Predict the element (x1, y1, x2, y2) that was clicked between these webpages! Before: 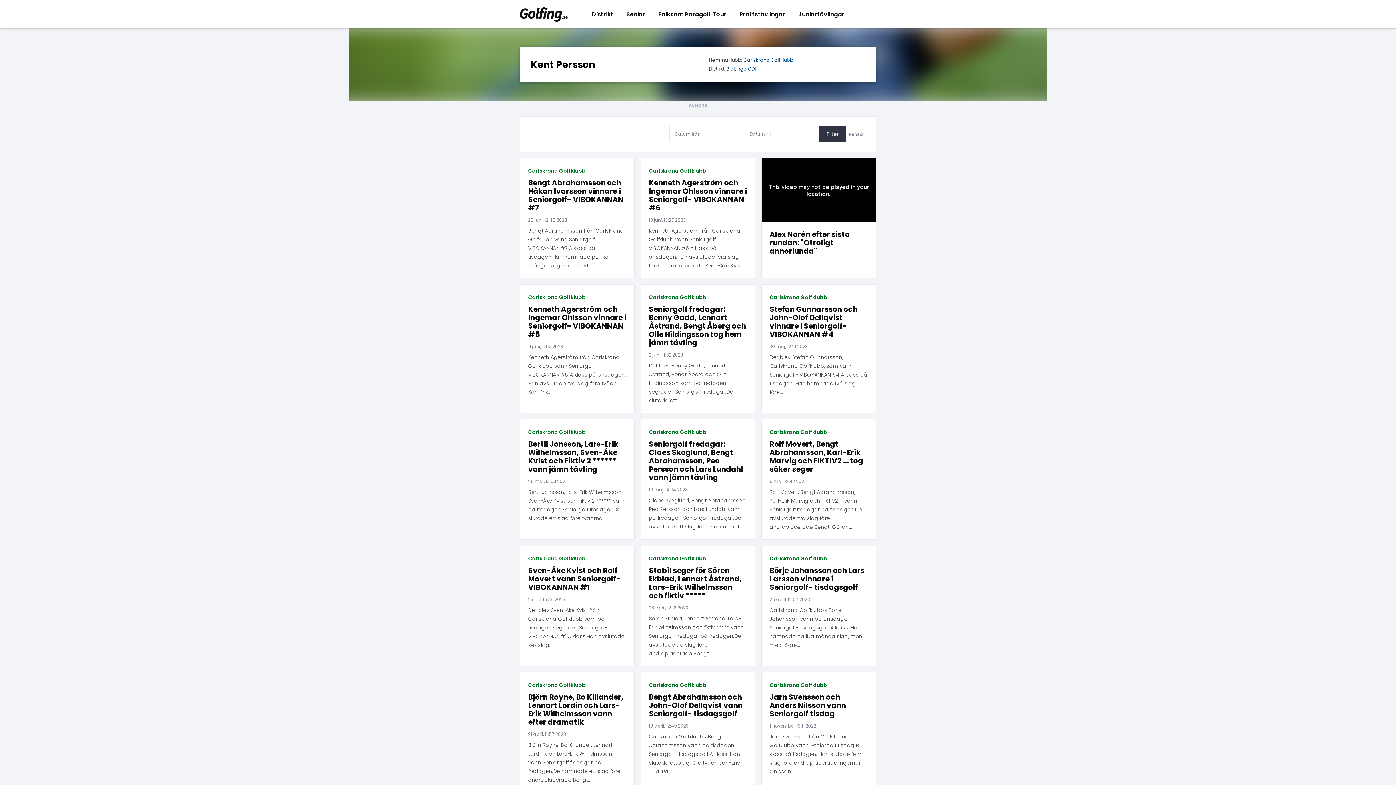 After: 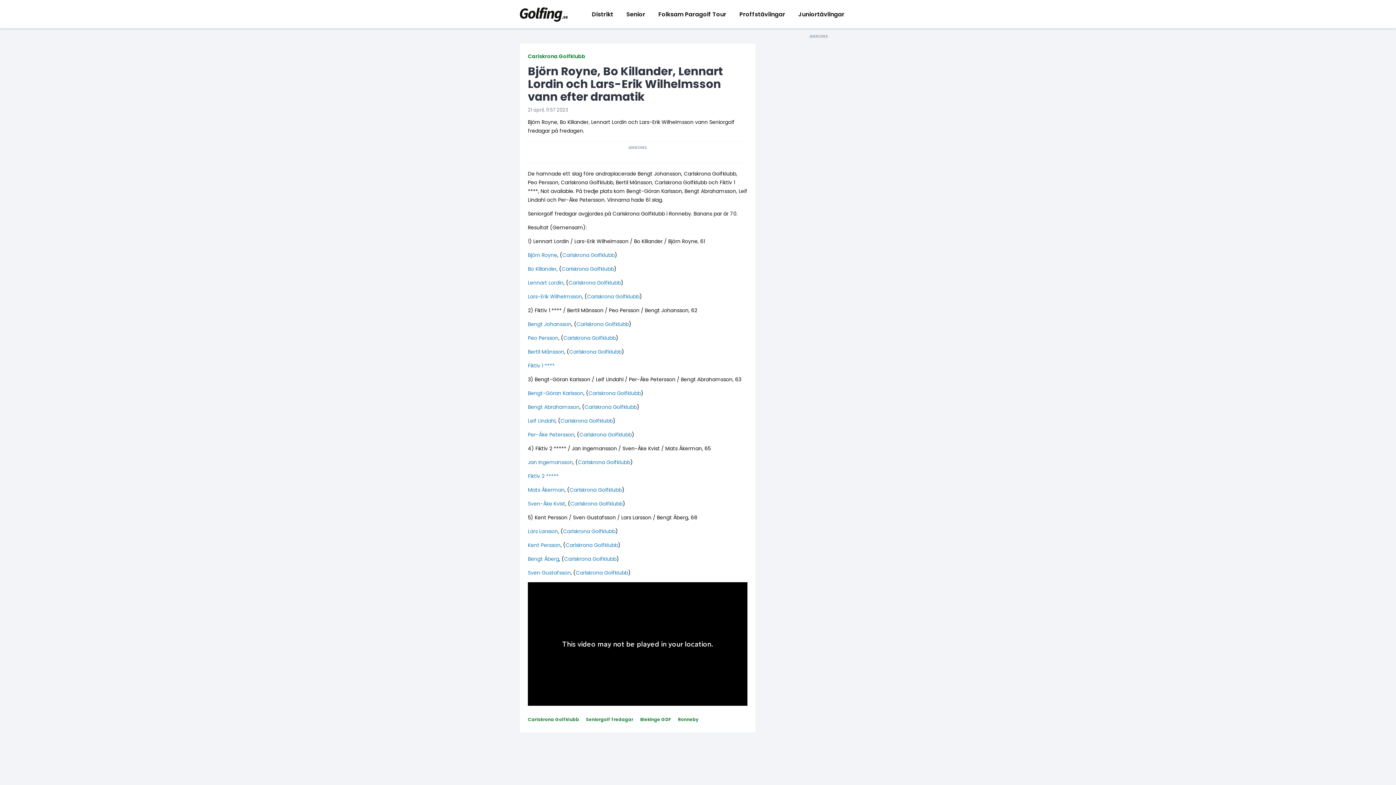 Action: label: Björn Royne, Bo Killander, Lennart Lordin och Lars-Erik Wilhelmsson vann efter dramatik bbox: (528, 693, 626, 726)